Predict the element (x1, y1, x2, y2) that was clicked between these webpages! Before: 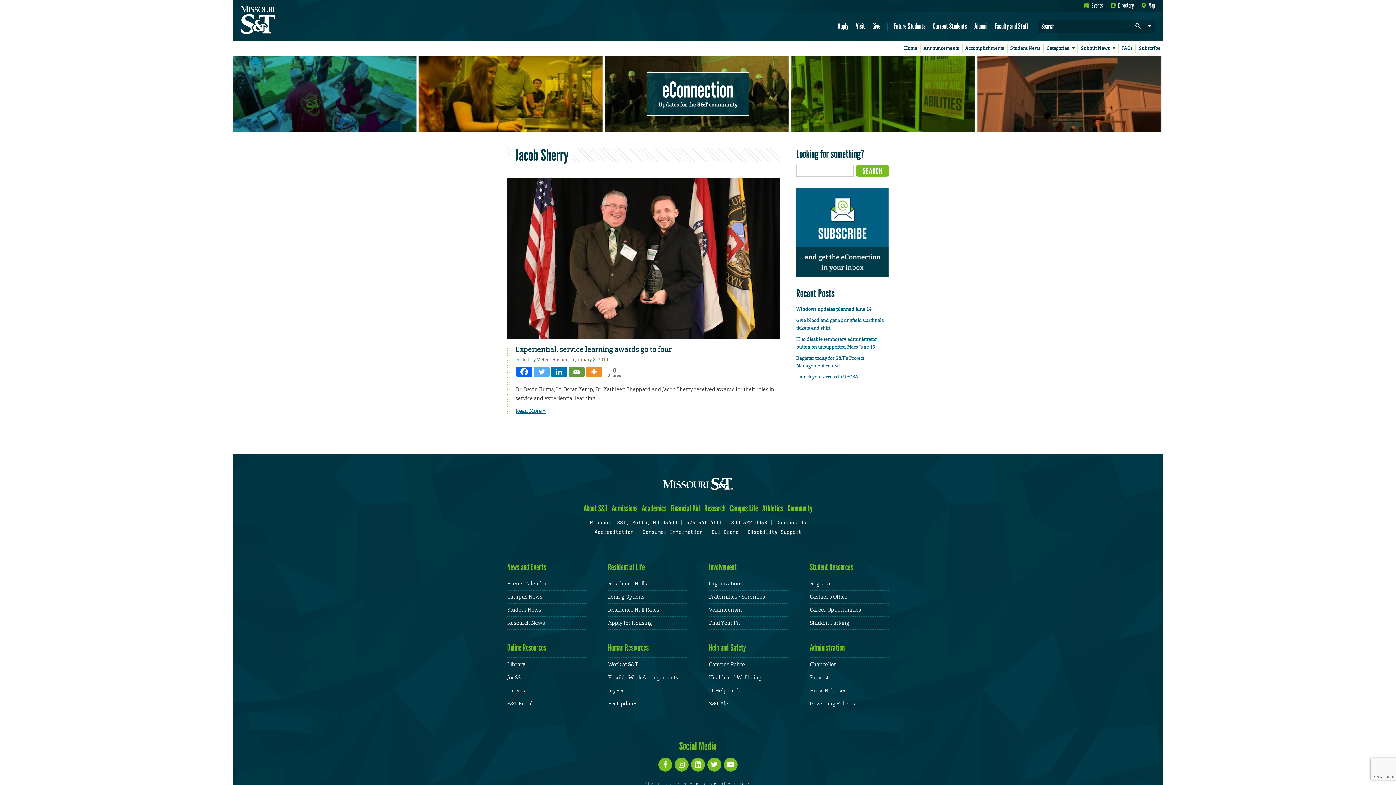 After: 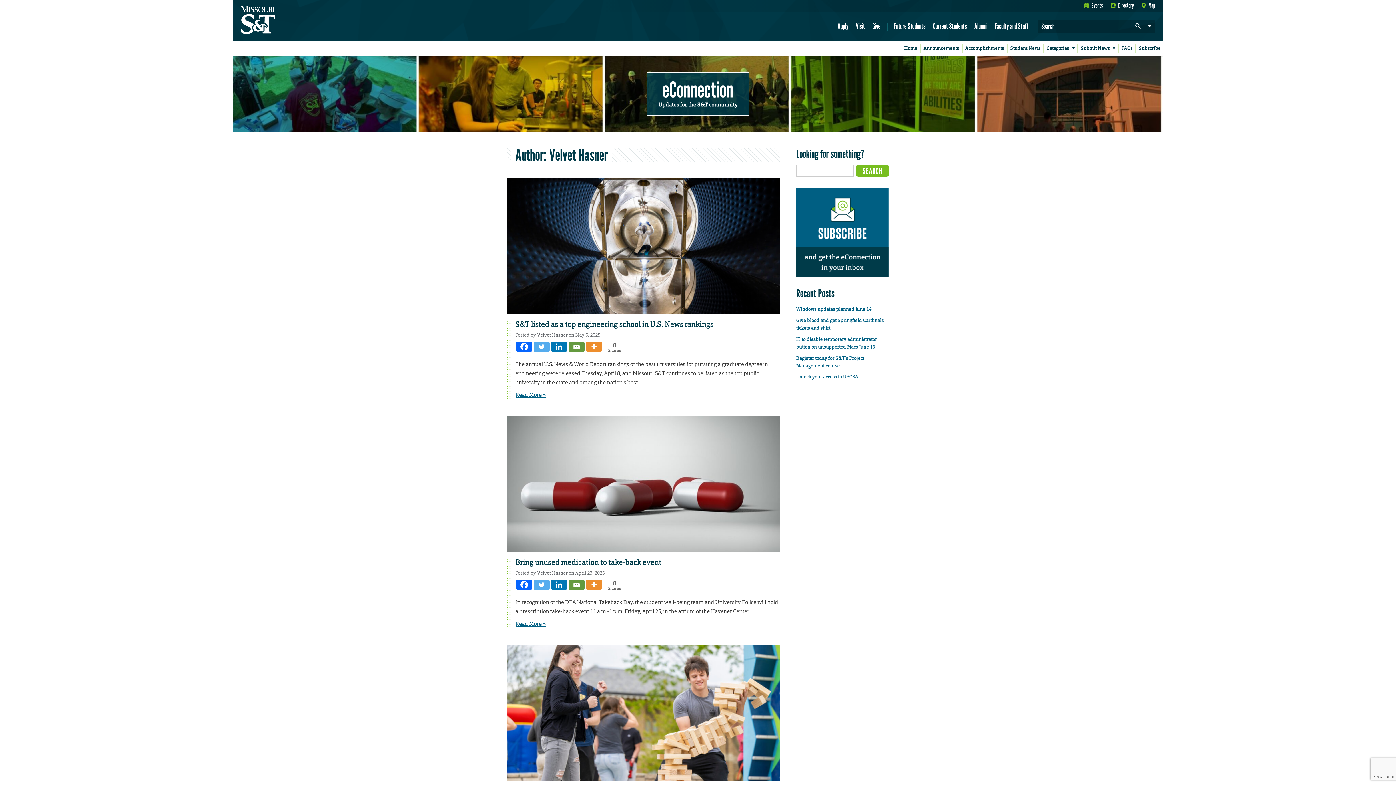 Action: bbox: (537, 356, 567, 363) label: Velvet Hasner